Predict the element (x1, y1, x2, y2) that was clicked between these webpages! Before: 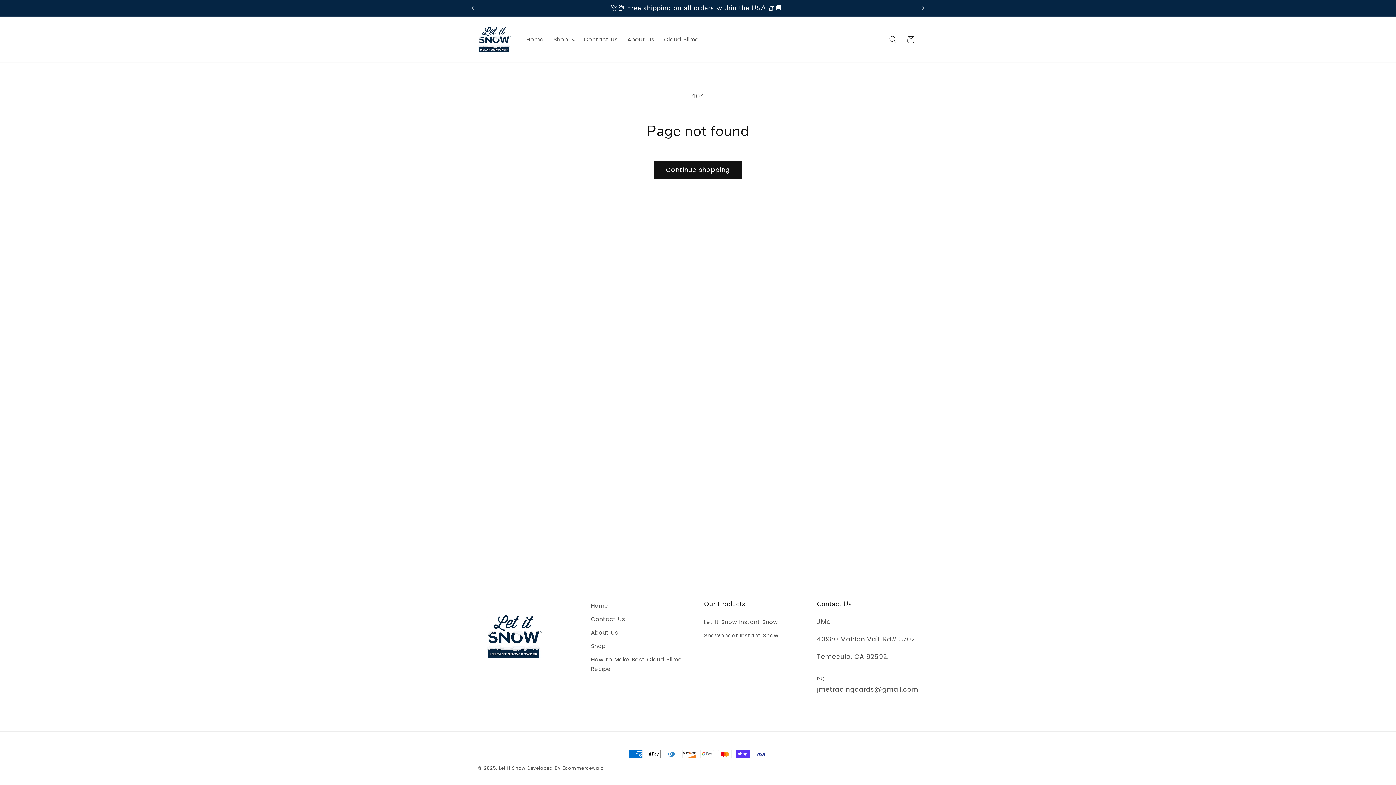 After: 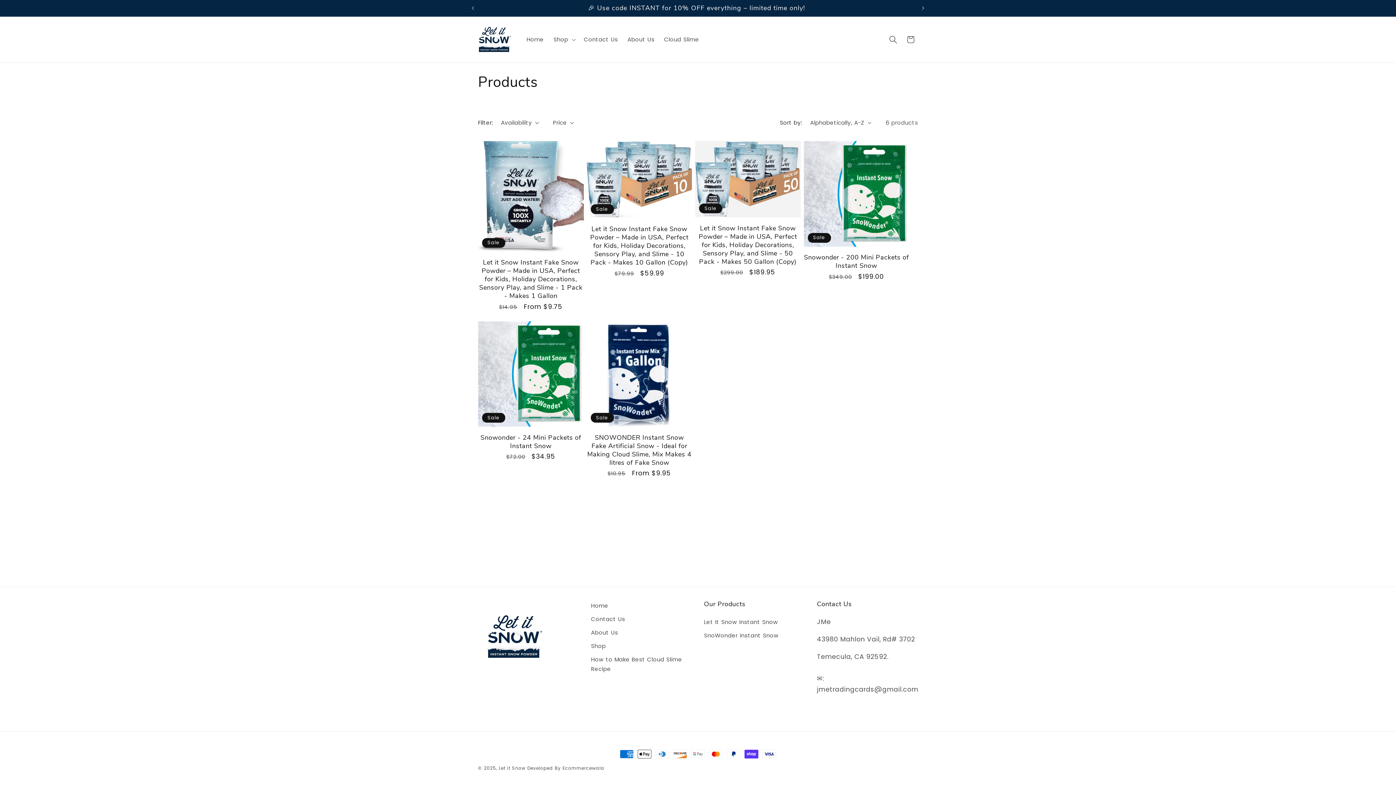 Action: bbox: (654, 160, 742, 179) label: Continue shopping